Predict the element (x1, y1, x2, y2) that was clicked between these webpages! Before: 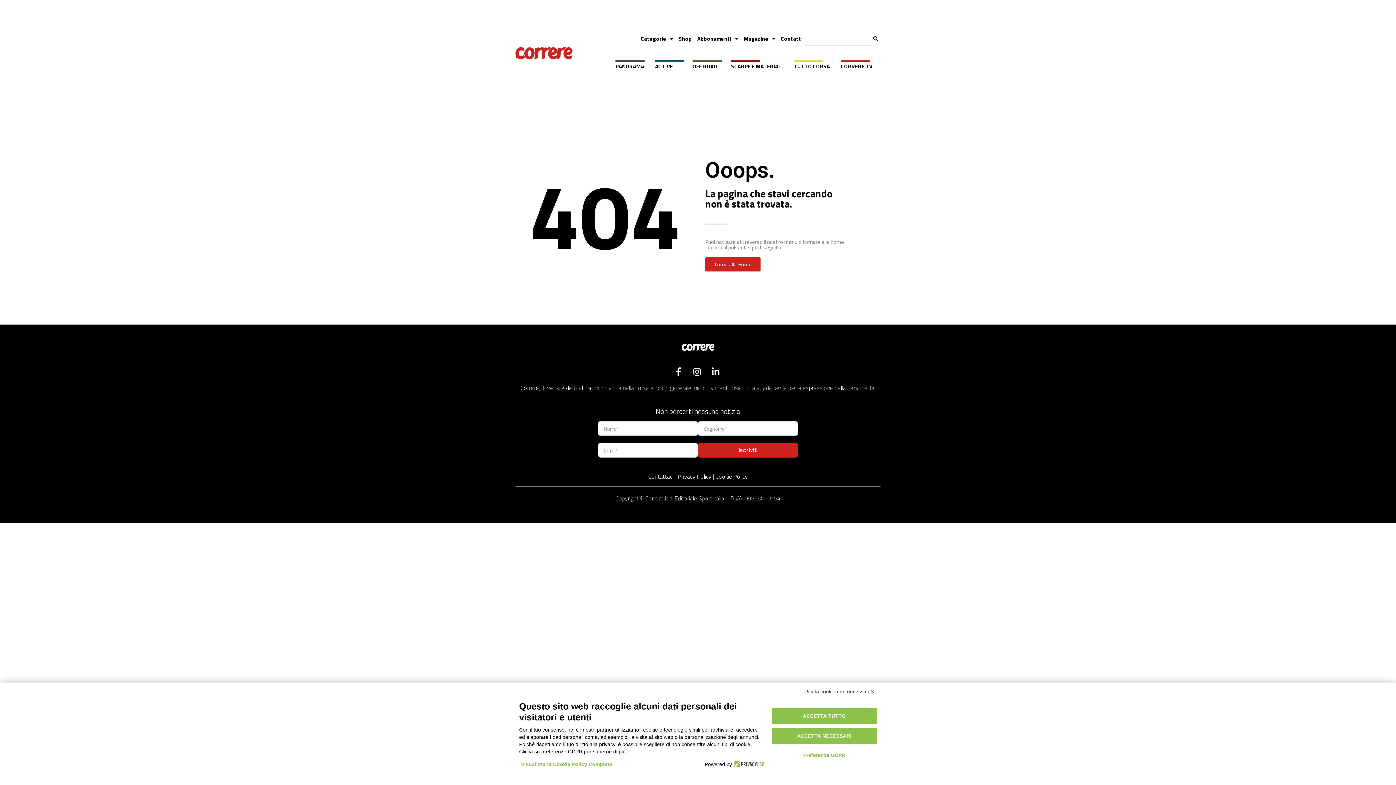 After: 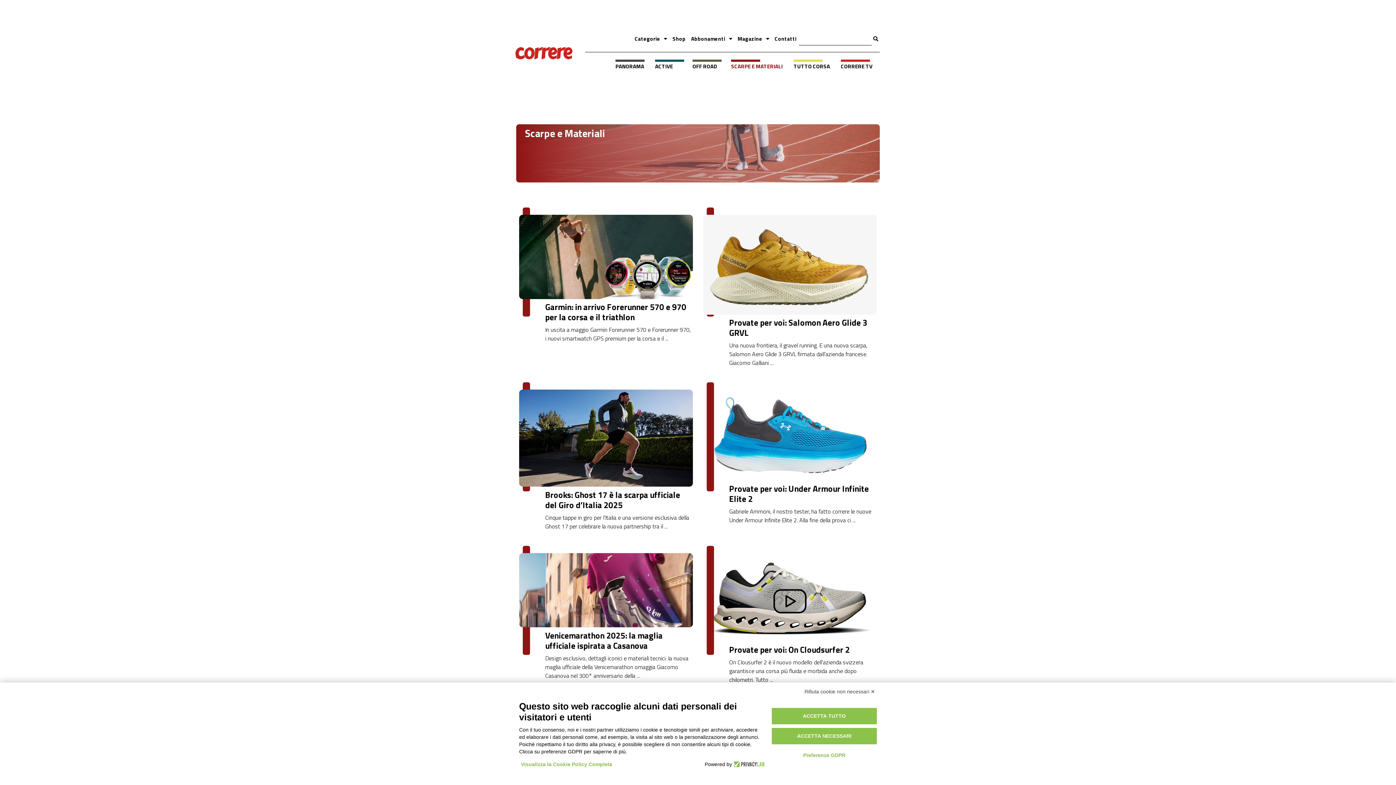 Action: label: SCARPE E MATERIALI bbox: (731, 58, 790, 74)